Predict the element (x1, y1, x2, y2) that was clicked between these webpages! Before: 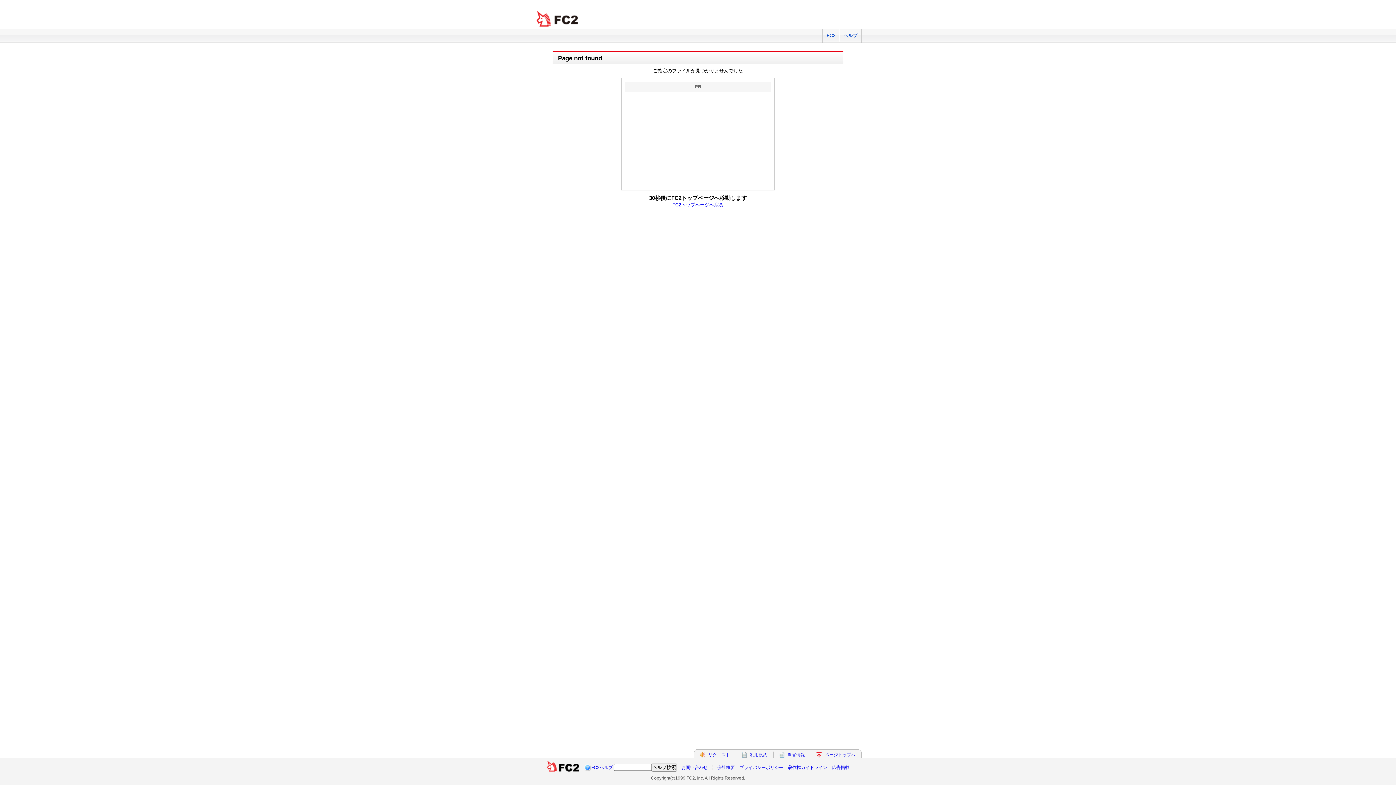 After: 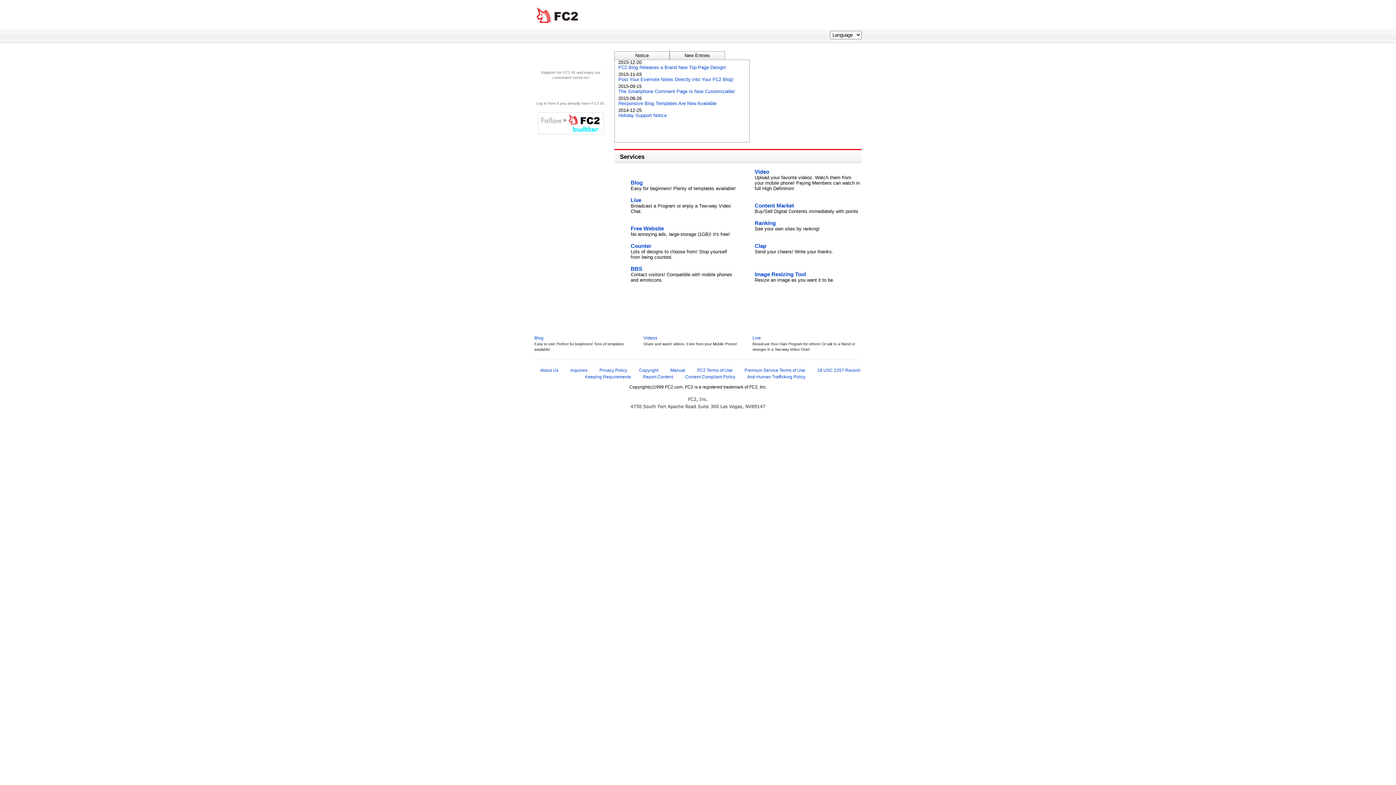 Action: bbox: (825, 752, 855, 757) label: ページトップへ